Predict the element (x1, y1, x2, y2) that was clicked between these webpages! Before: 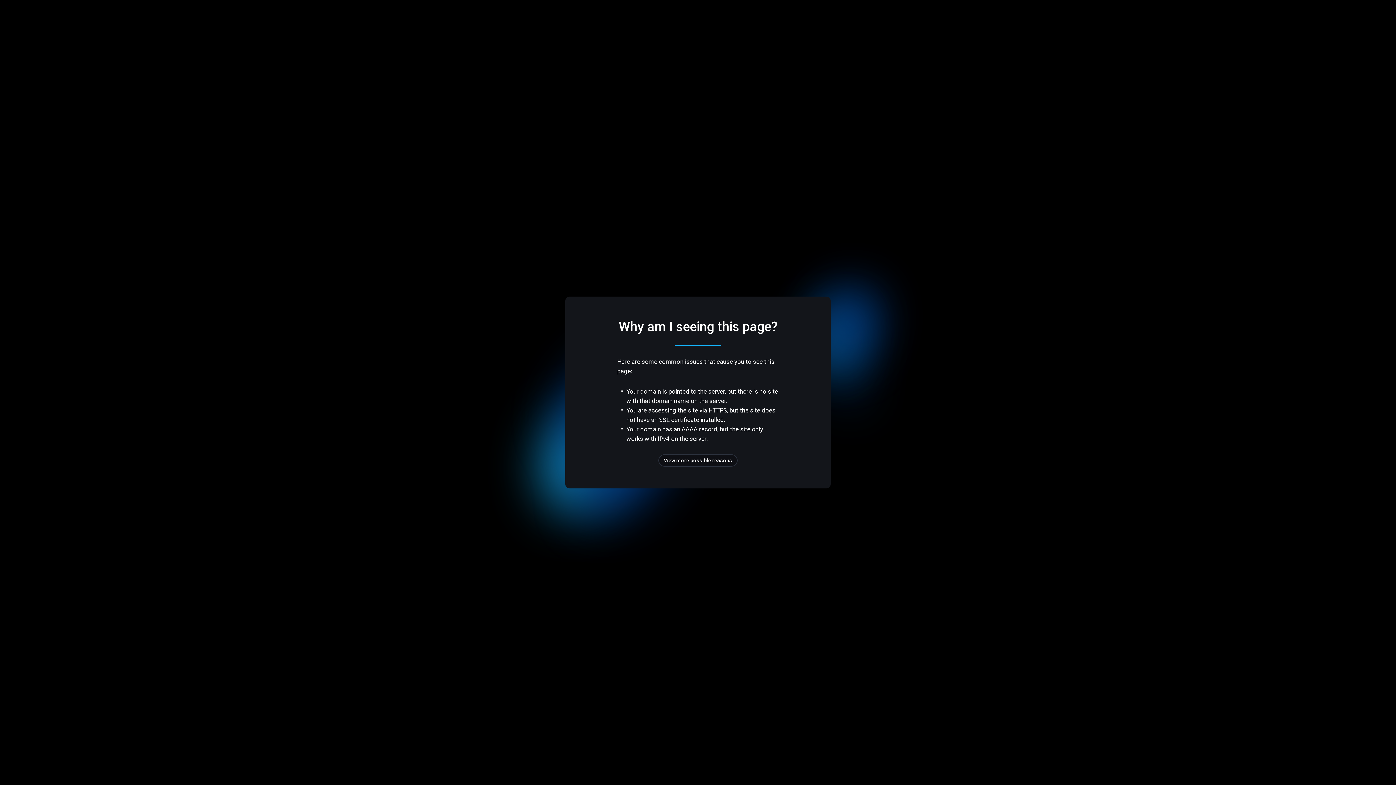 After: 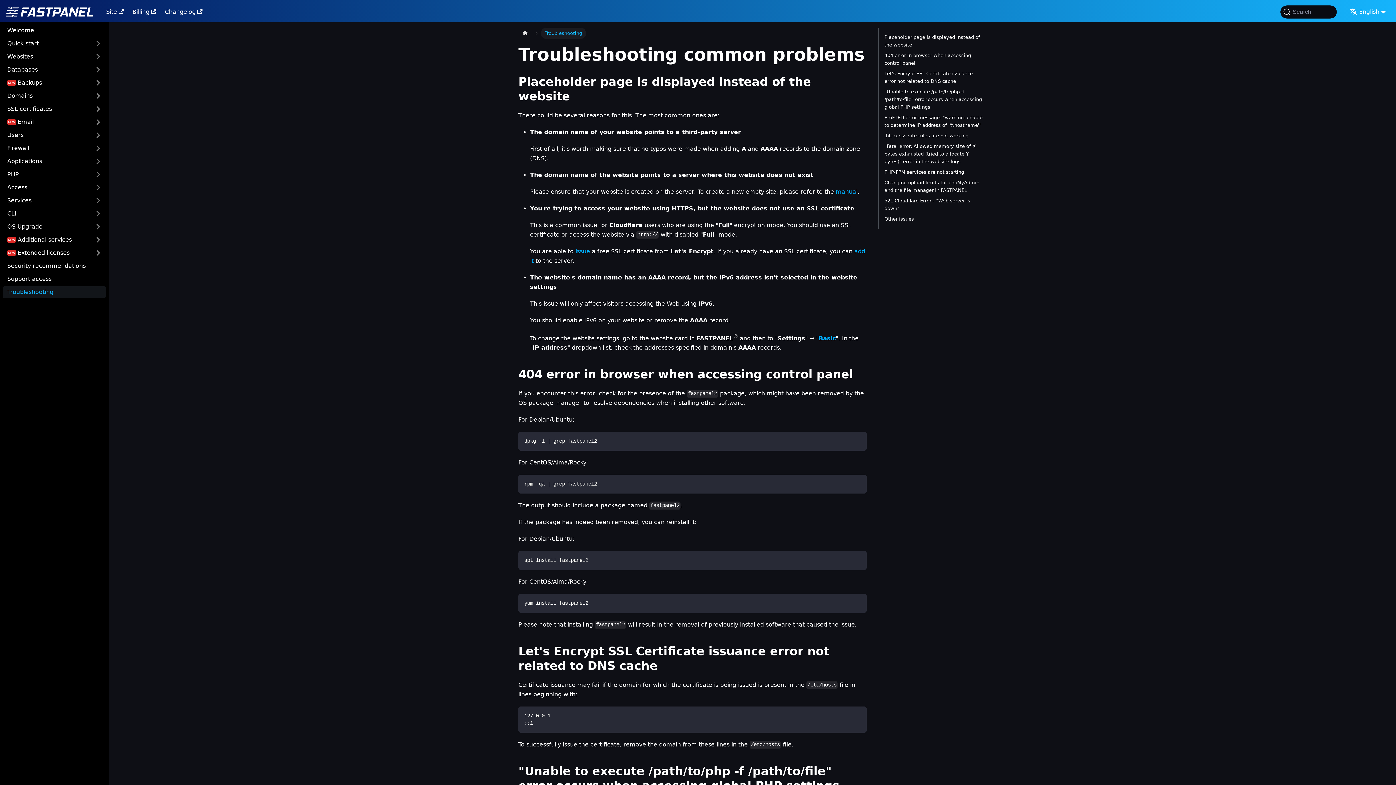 Action: label: View more possible reasons bbox: (658, 454, 737, 466)